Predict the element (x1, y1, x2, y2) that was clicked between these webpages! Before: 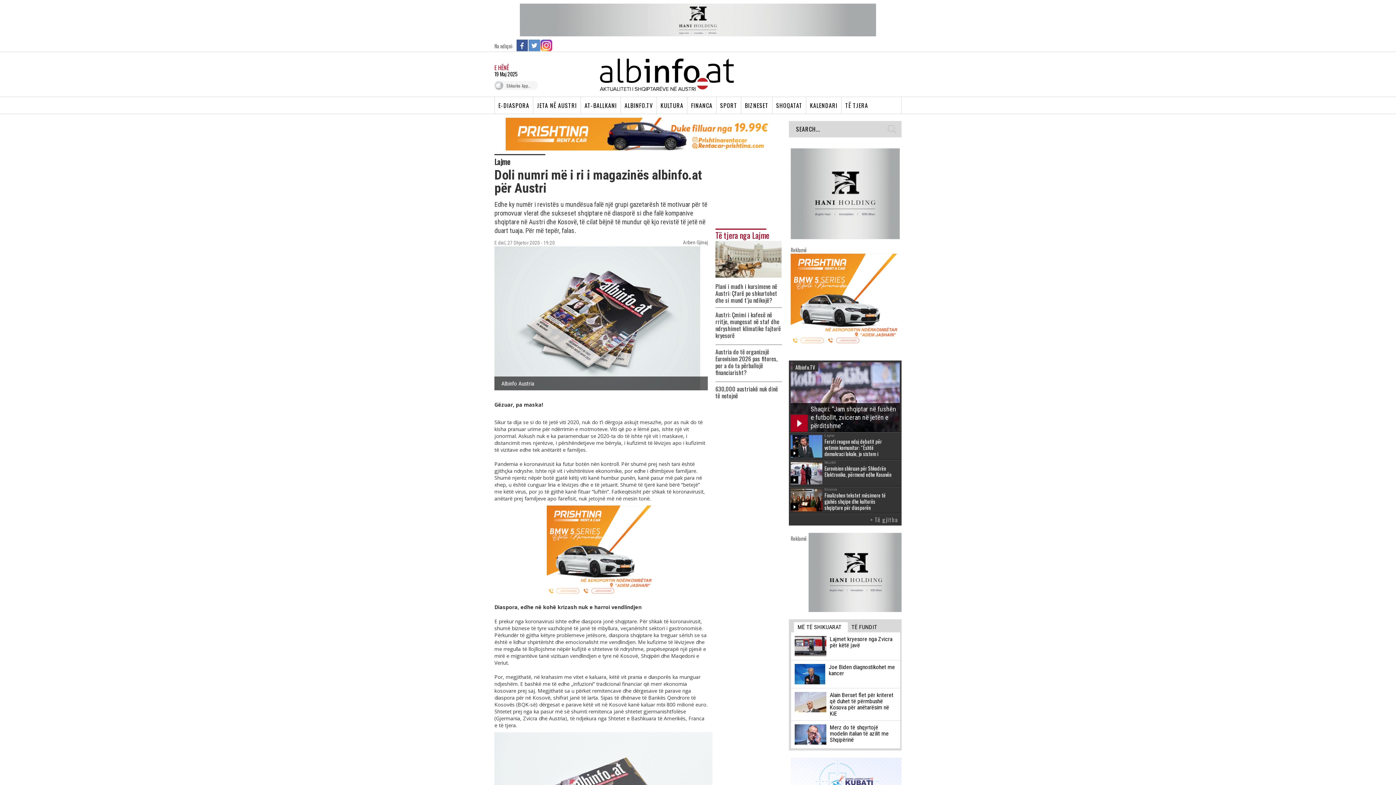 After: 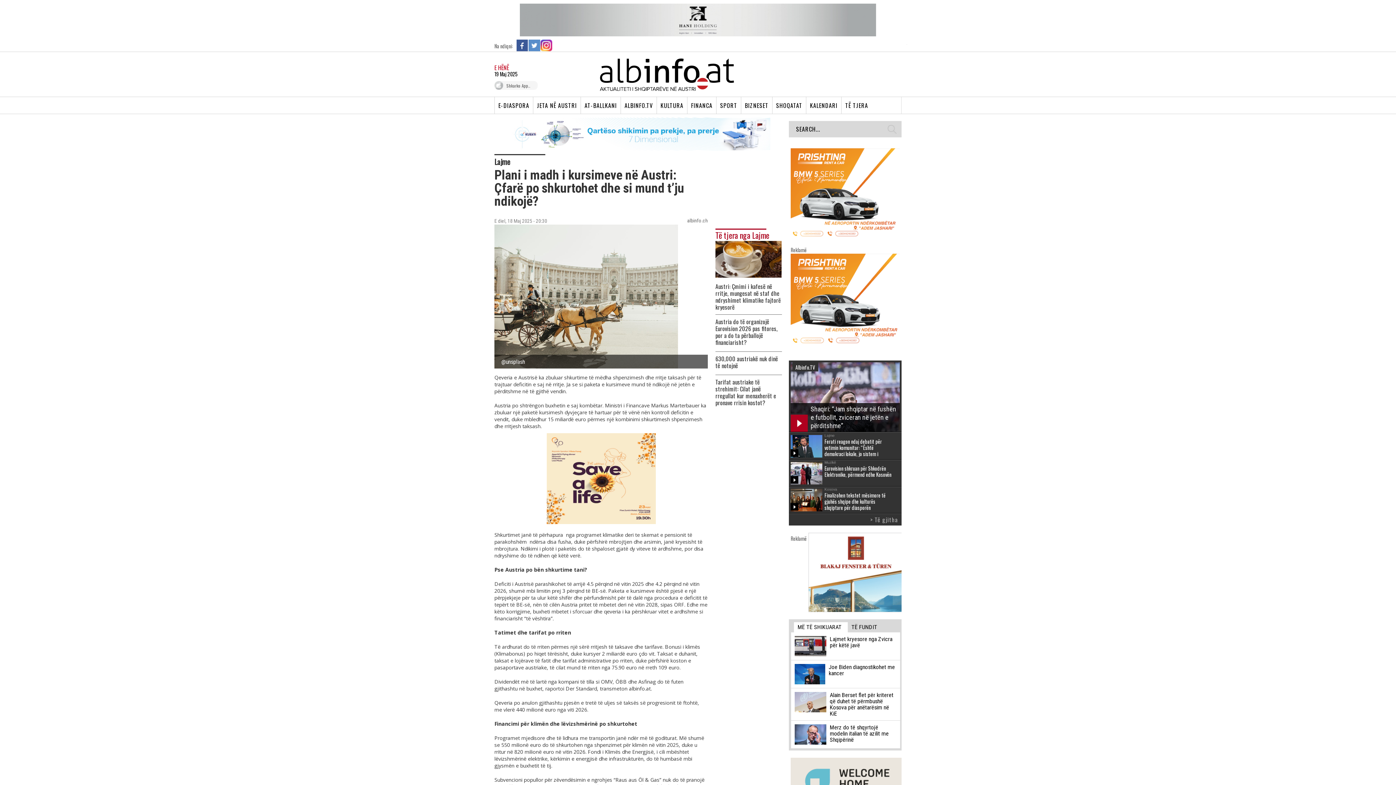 Action: bbox: (715, 254, 781, 262) label: Plani i madh i kursimeve në Austri: Çfarë po shkurtohet dhe si mund t’ju ndikojë?